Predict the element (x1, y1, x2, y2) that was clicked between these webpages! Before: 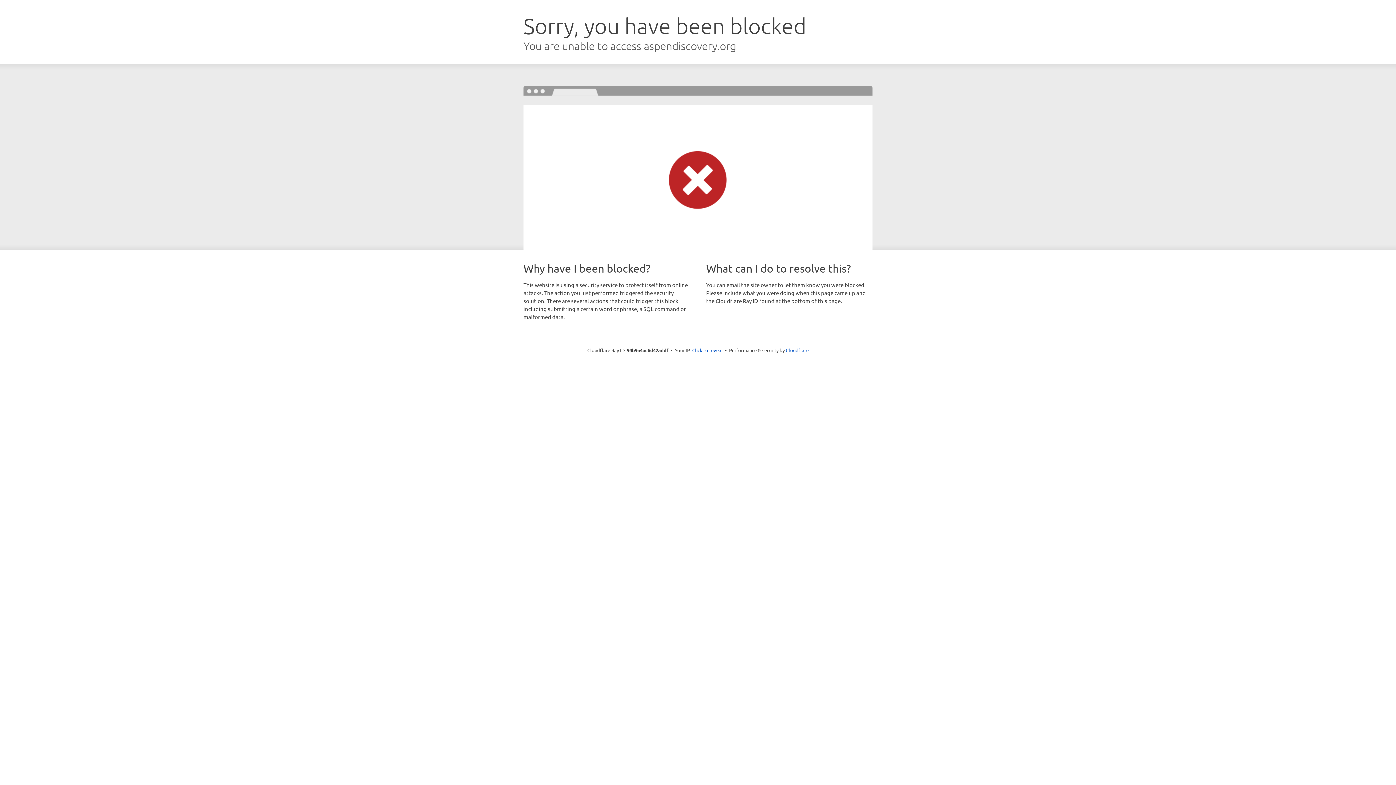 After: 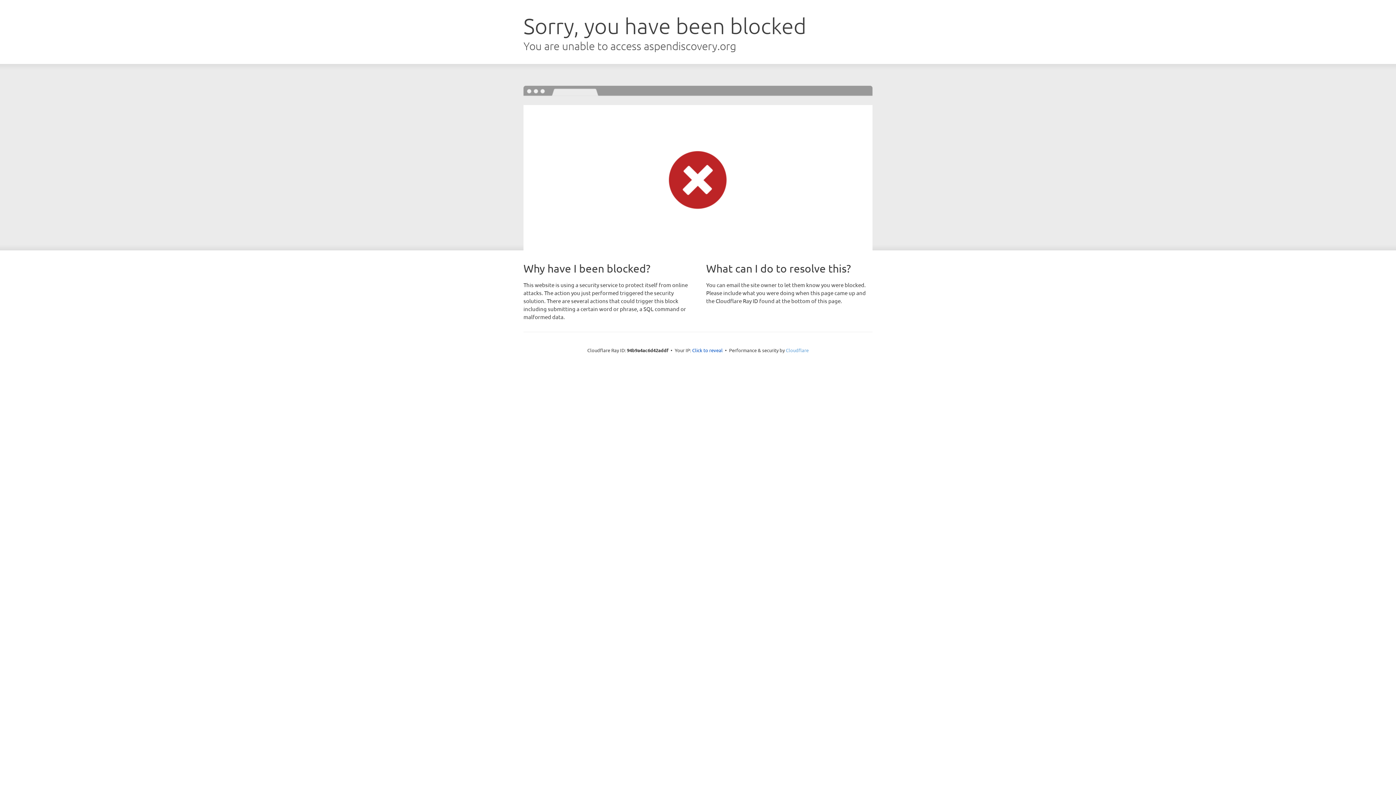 Action: label: Cloudflare bbox: (786, 347, 808, 353)